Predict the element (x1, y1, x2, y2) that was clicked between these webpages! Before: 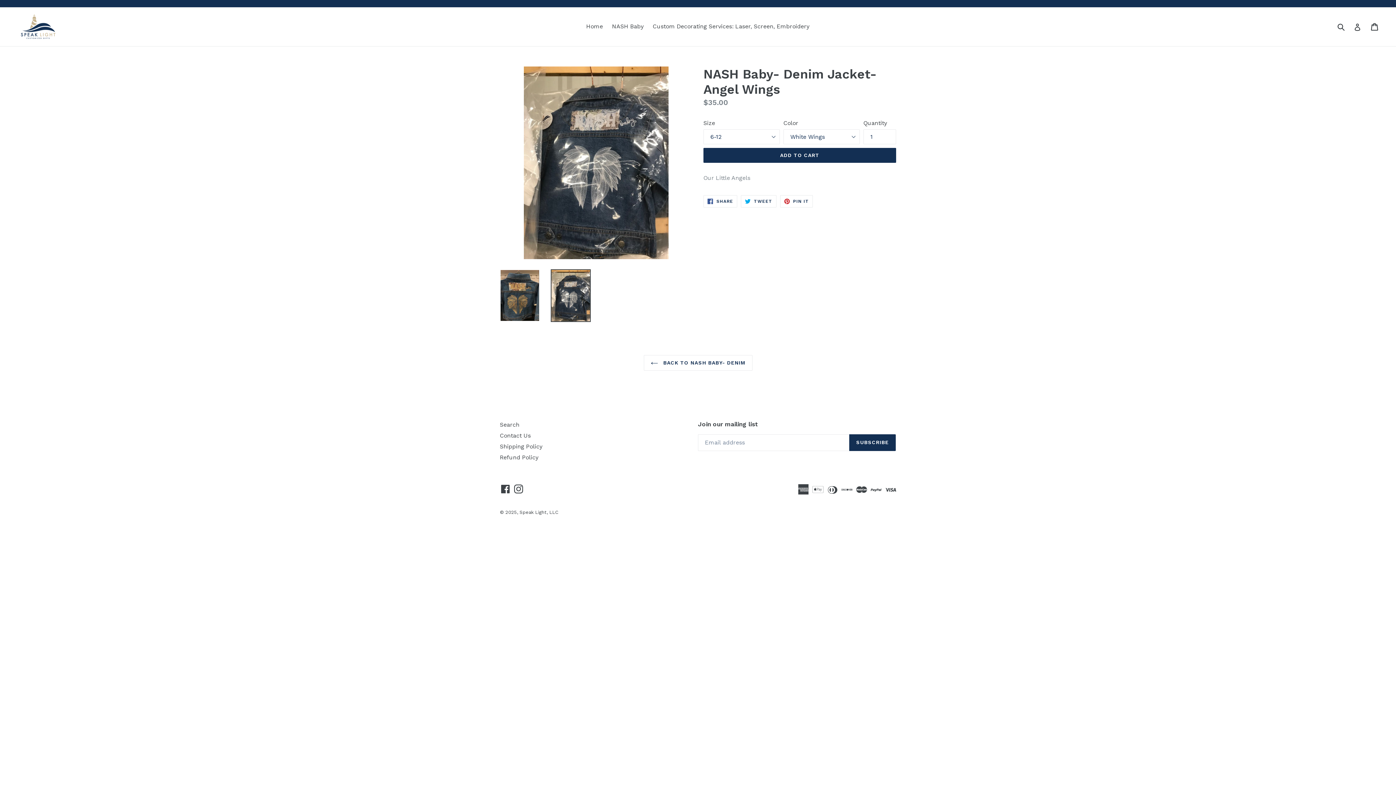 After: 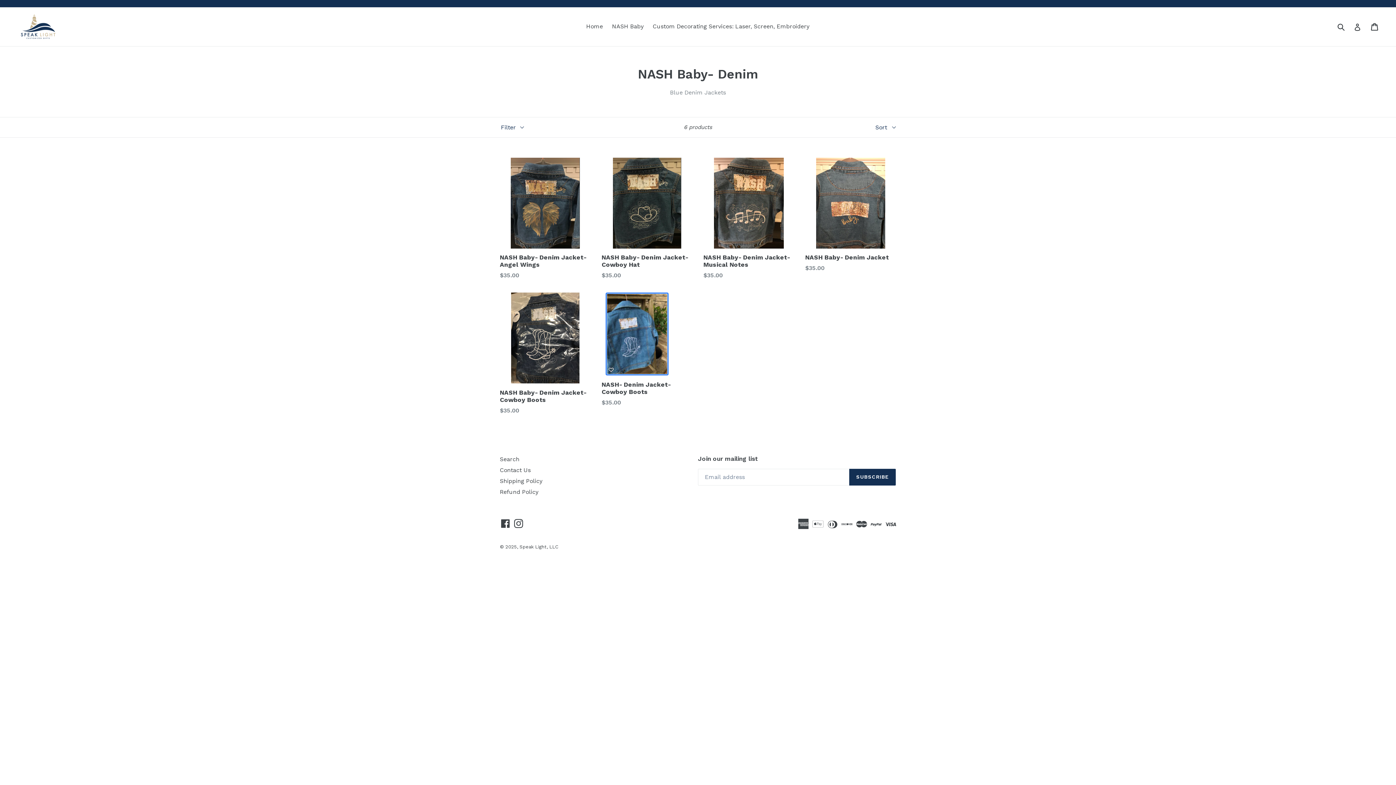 Action: label:  BACK TO NASH BABY- DENIM bbox: (643, 355, 752, 370)